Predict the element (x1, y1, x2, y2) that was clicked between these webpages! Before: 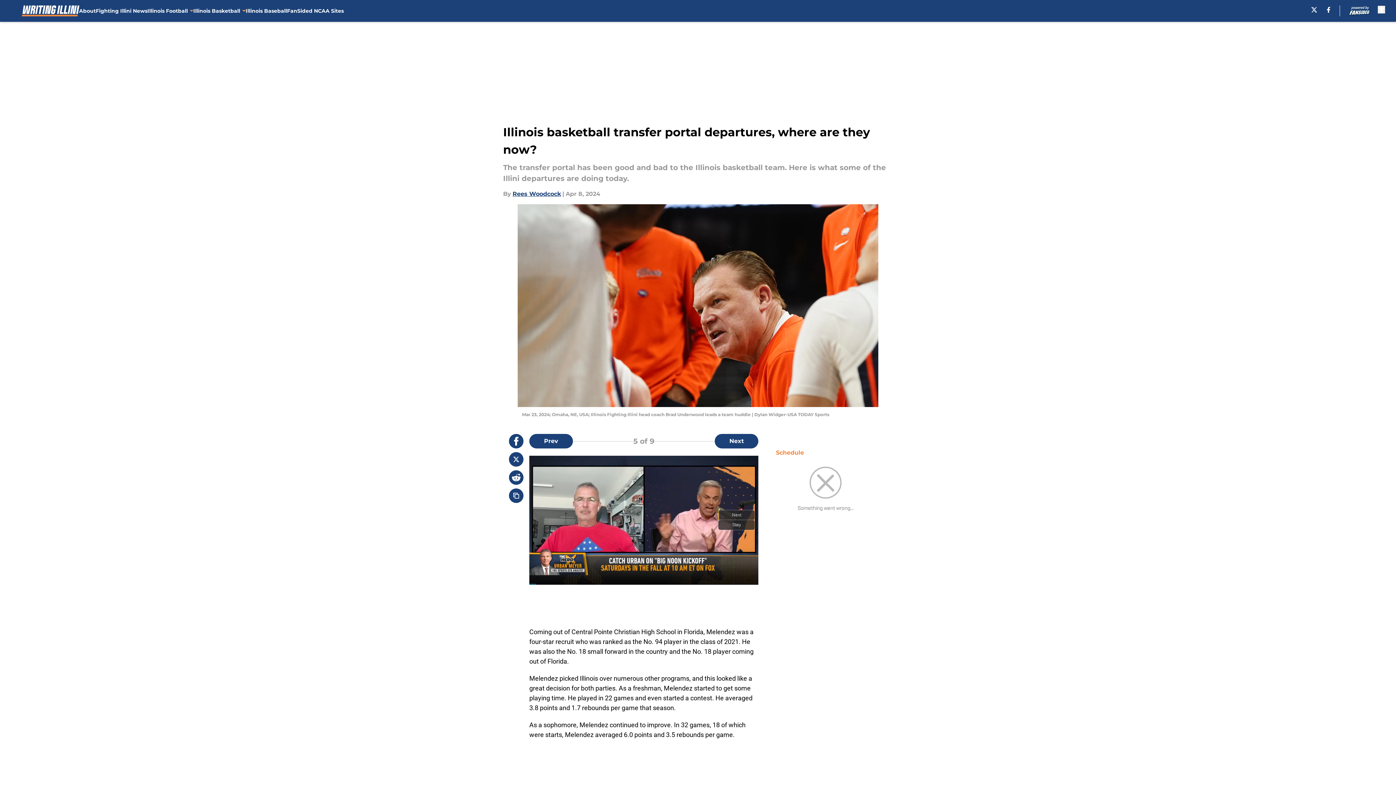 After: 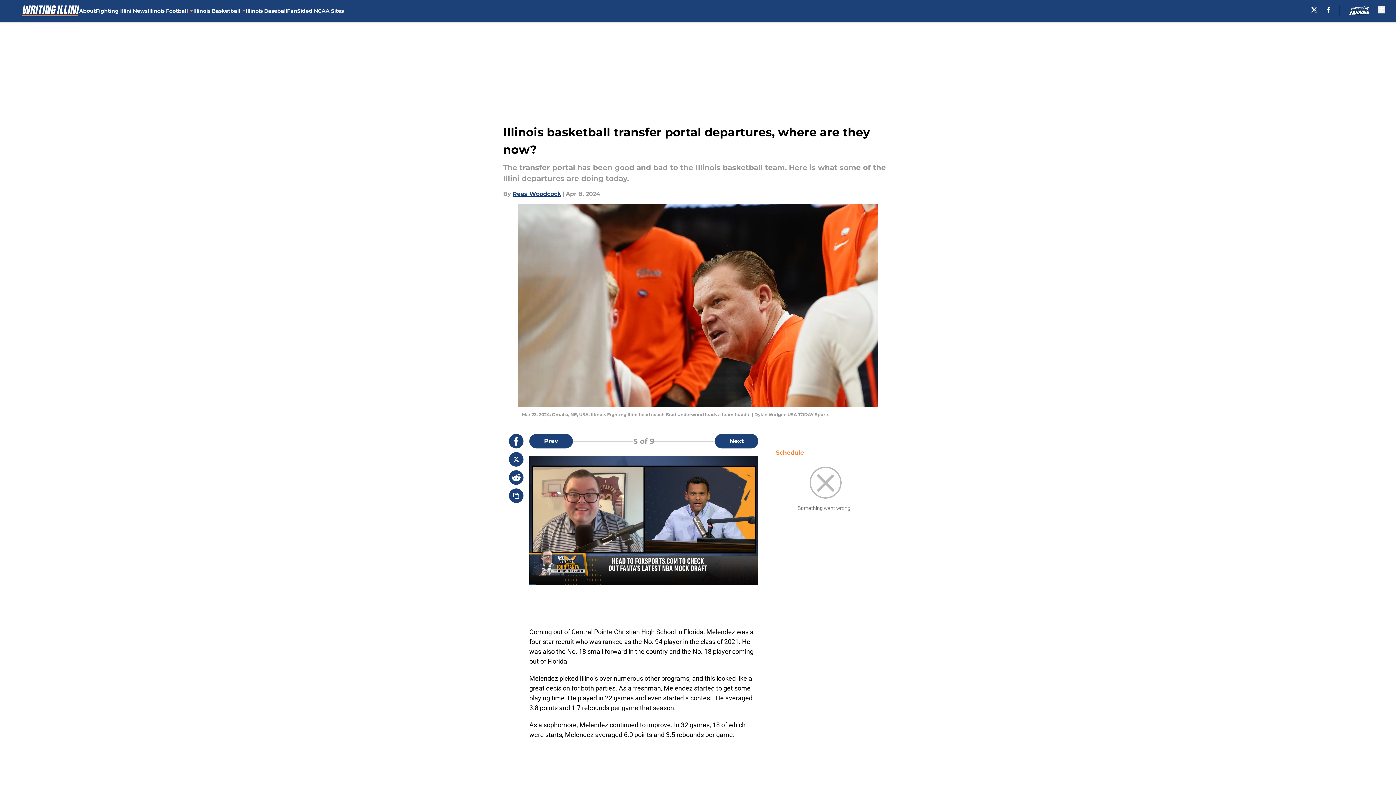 Action: bbox: (509, 470, 523, 485)